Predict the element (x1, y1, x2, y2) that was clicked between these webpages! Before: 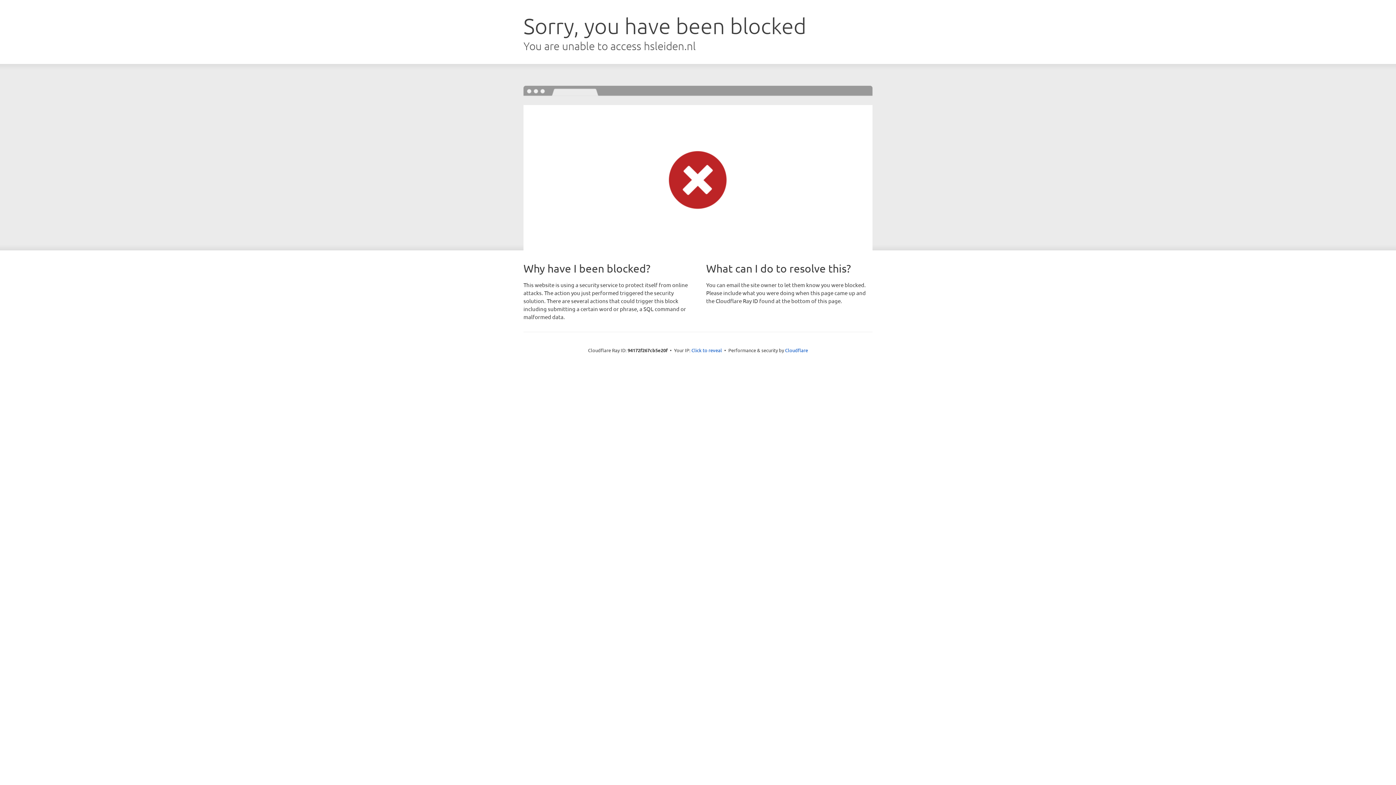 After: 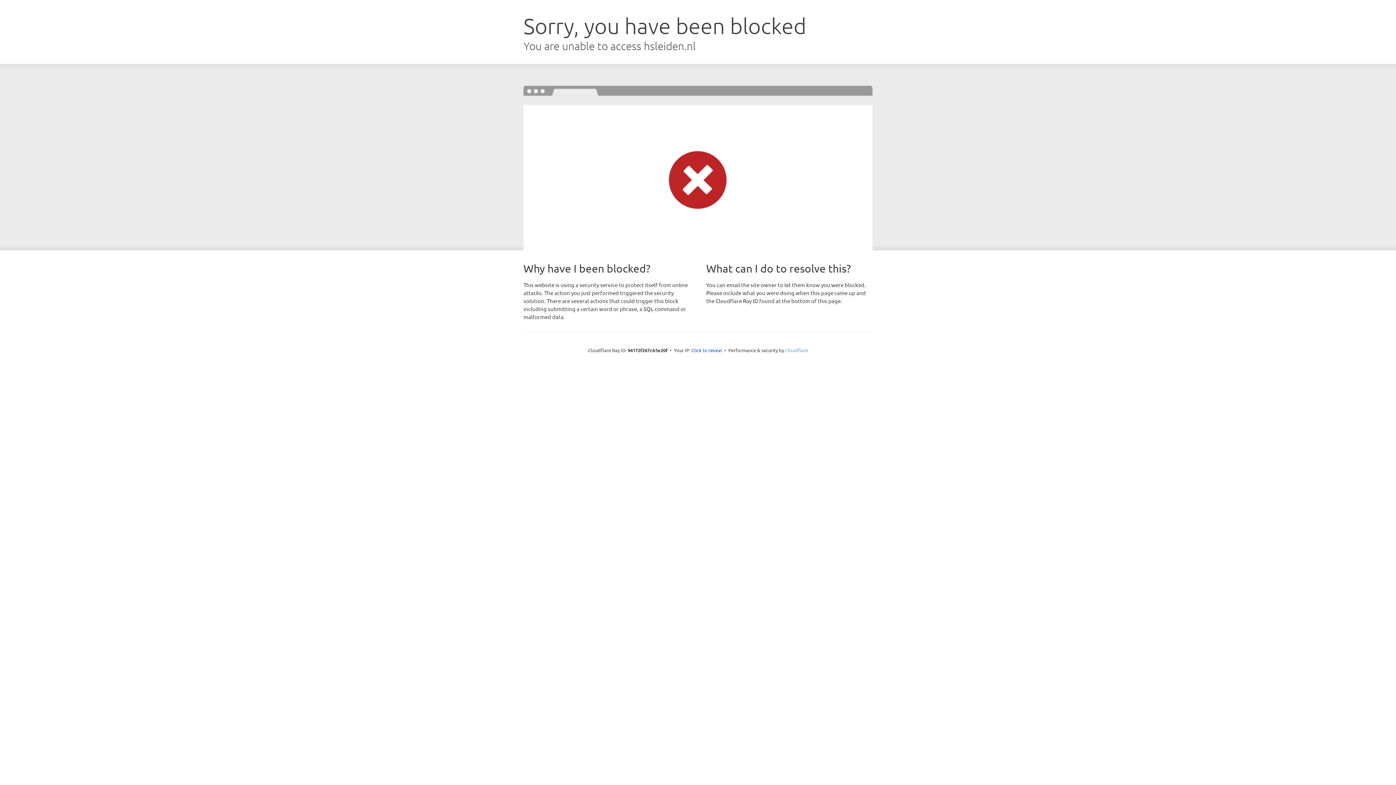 Action: label: Cloudflare bbox: (785, 347, 808, 353)